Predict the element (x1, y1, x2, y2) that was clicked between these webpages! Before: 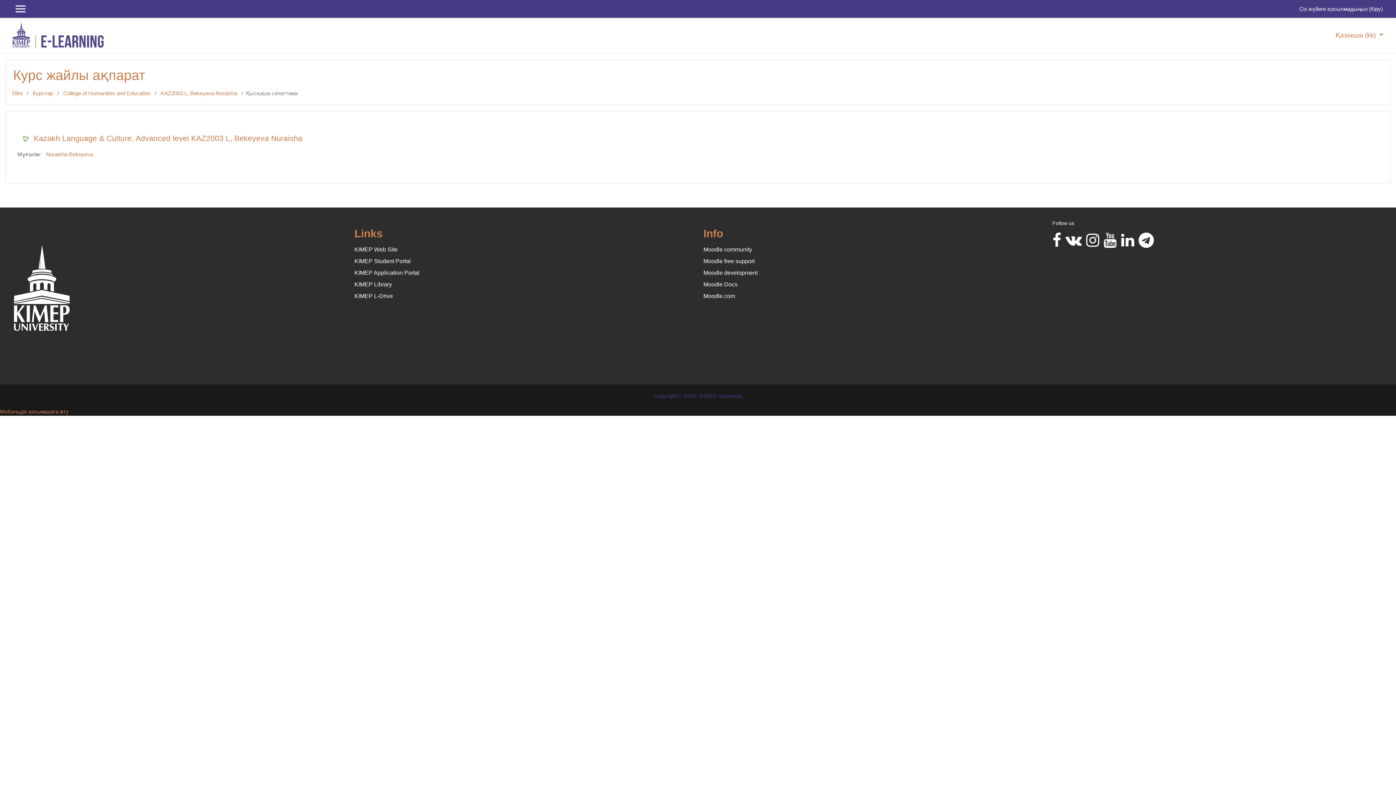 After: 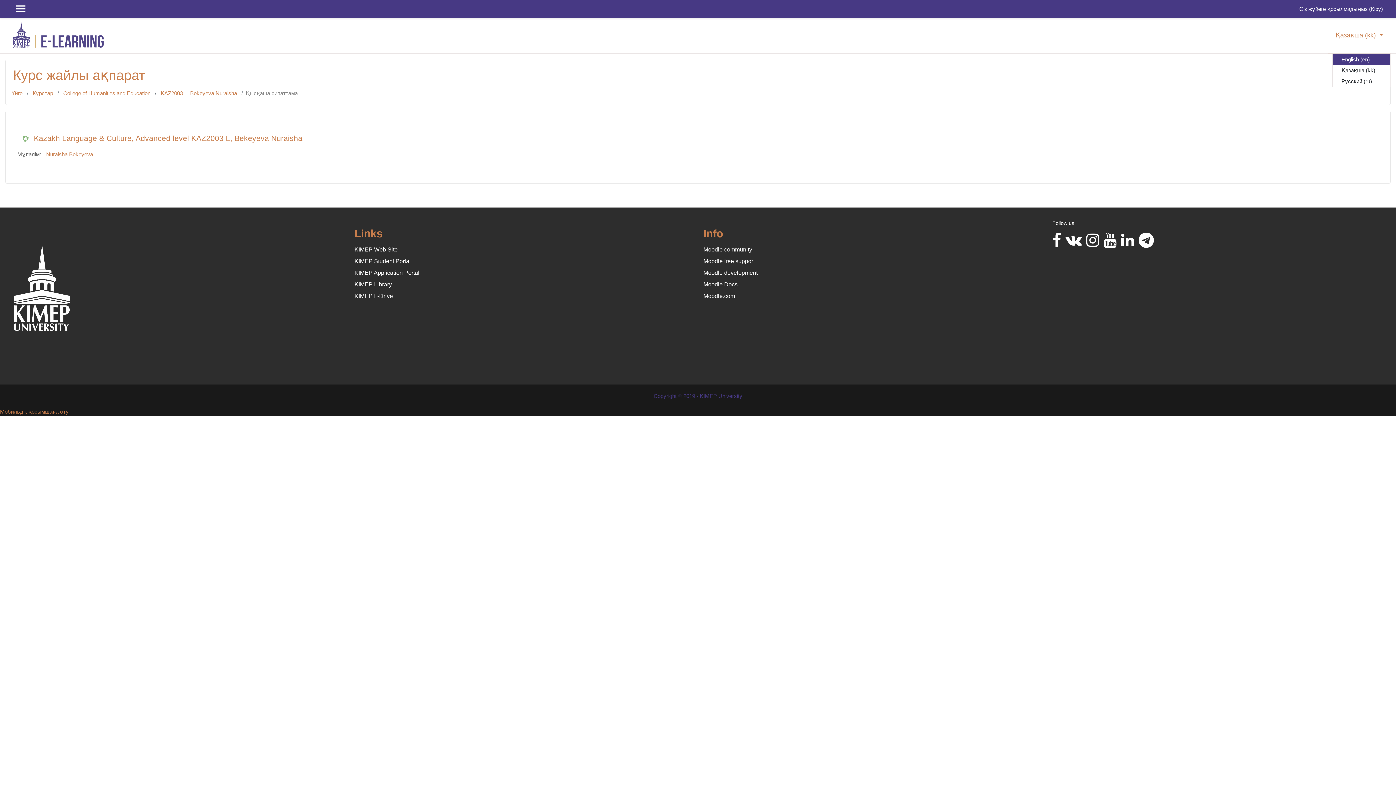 Action: label: Қазақша ‎(kk)‎  bbox: (1328, 18, 1390, 53)